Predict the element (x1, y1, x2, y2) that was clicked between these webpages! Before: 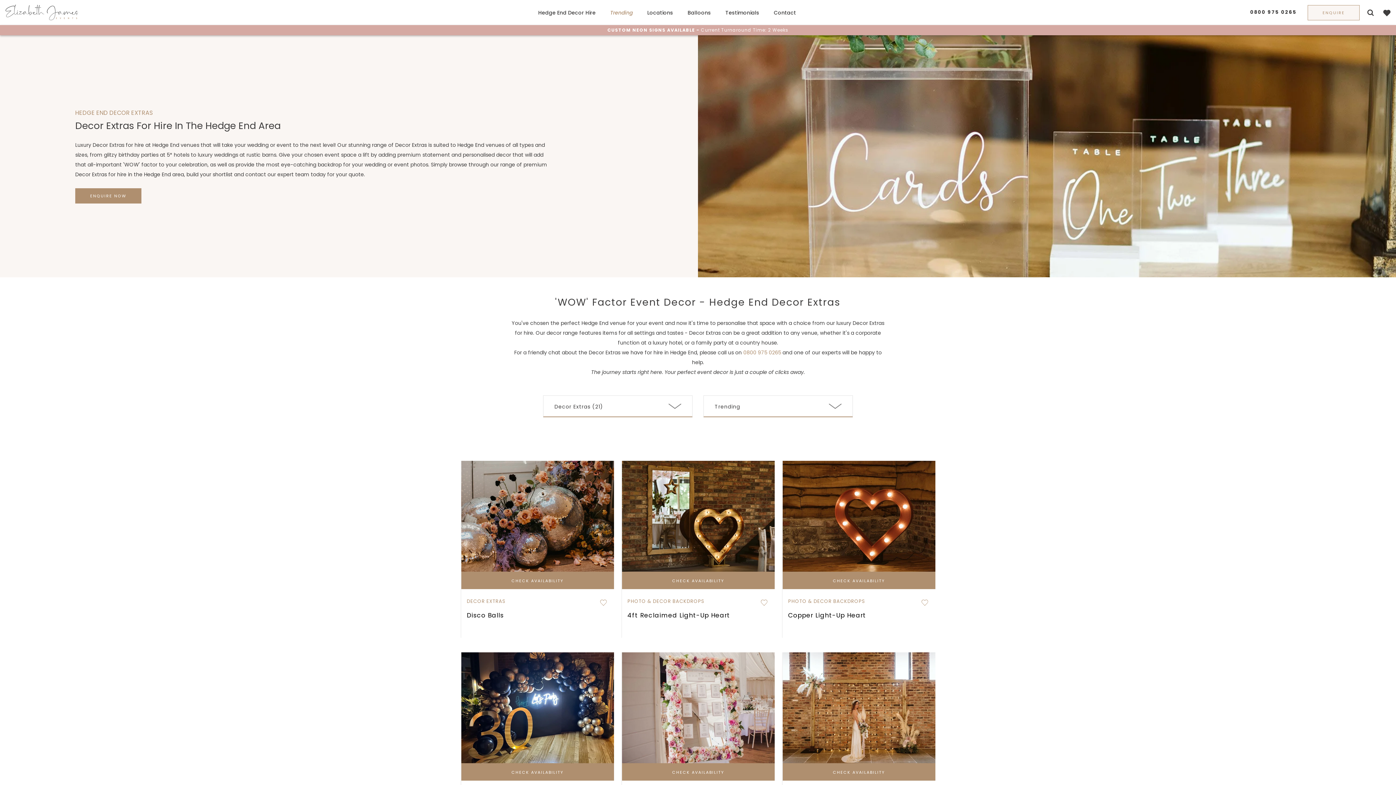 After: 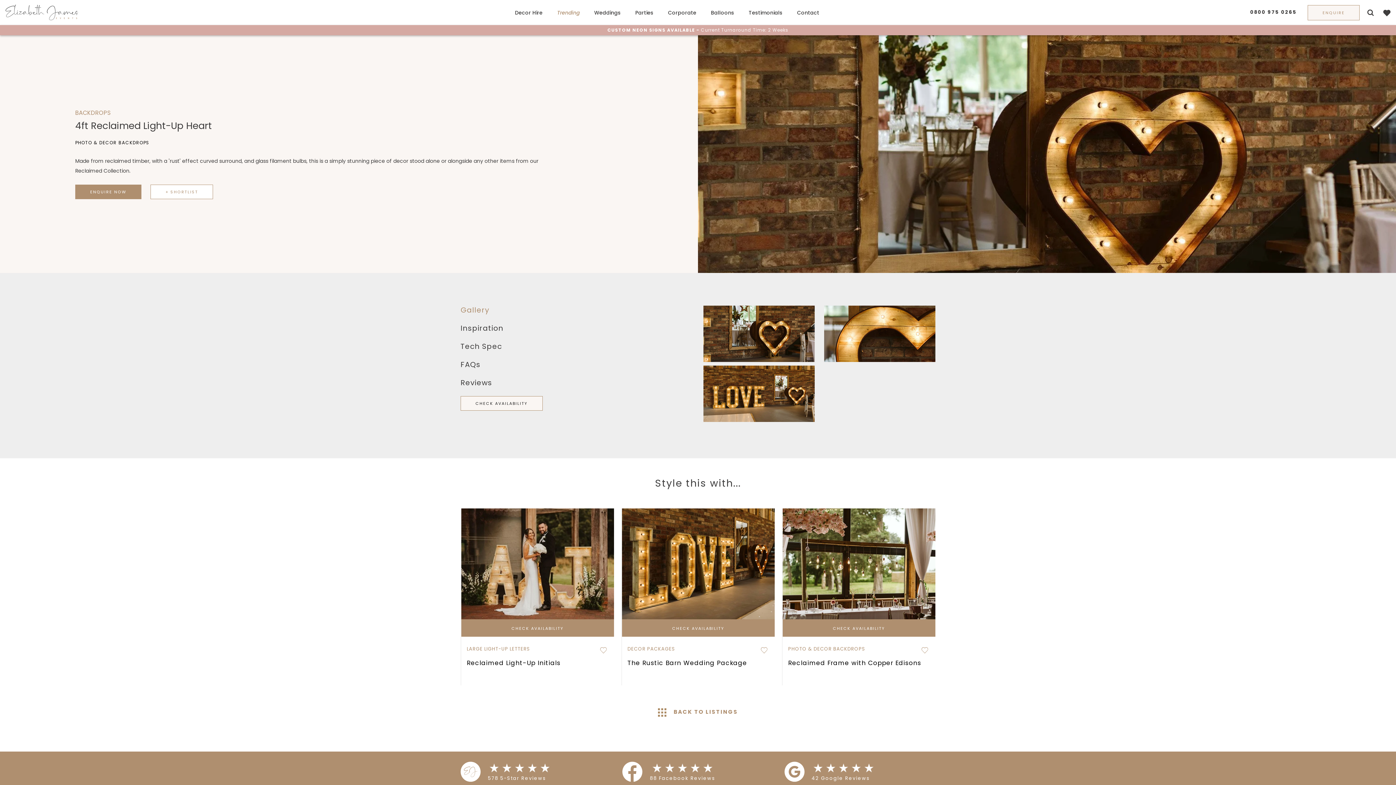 Action: bbox: (622, 461, 774, 572)